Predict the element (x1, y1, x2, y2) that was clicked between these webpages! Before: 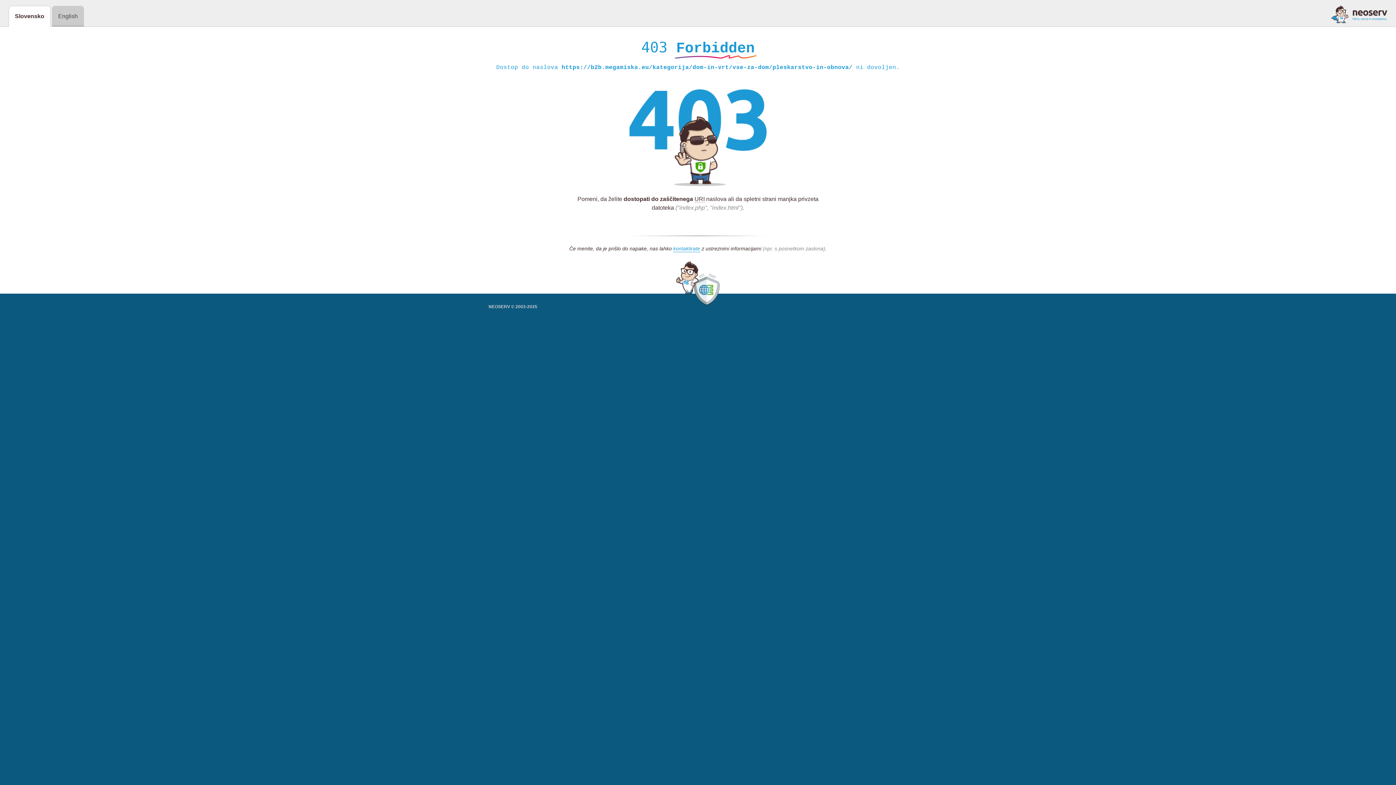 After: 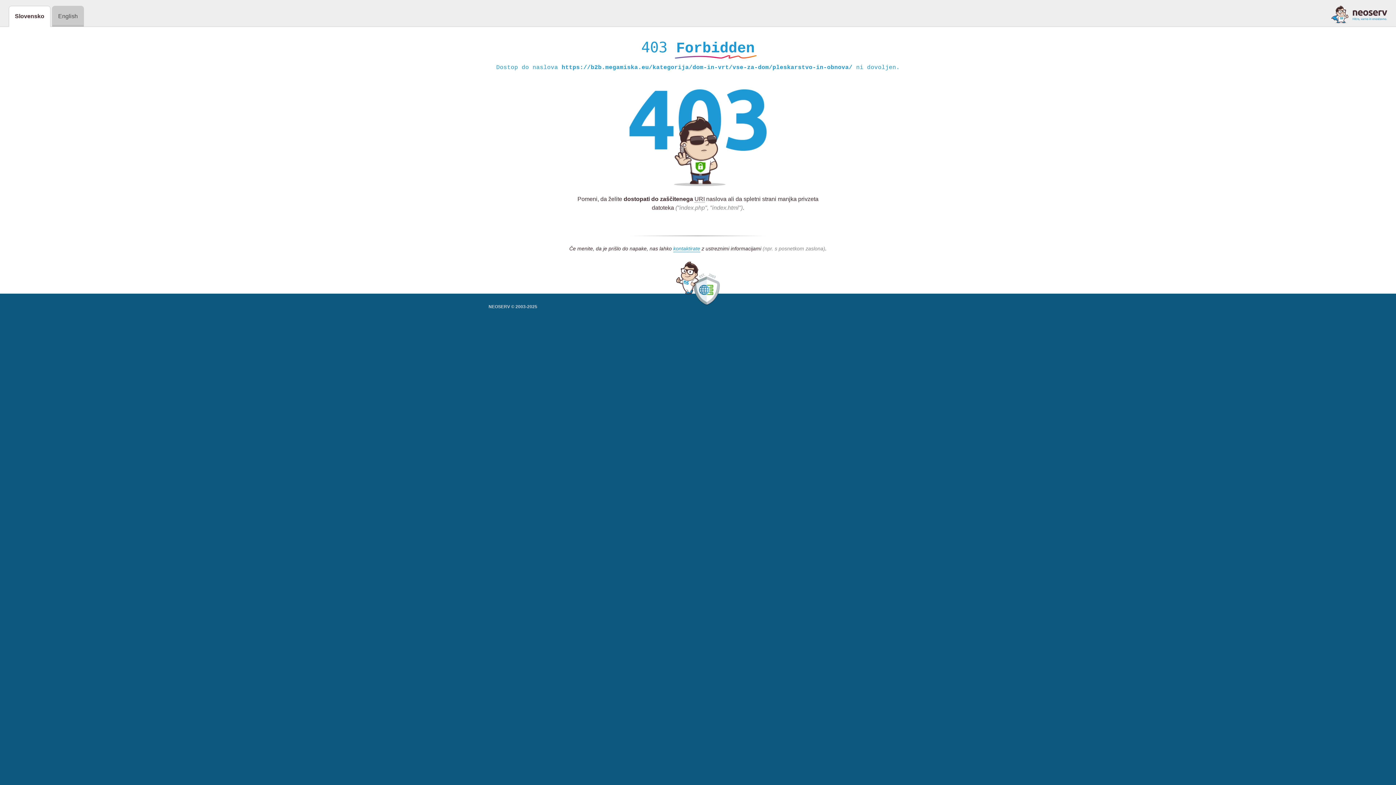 Action: bbox: (1331, 5, 1387, 23)